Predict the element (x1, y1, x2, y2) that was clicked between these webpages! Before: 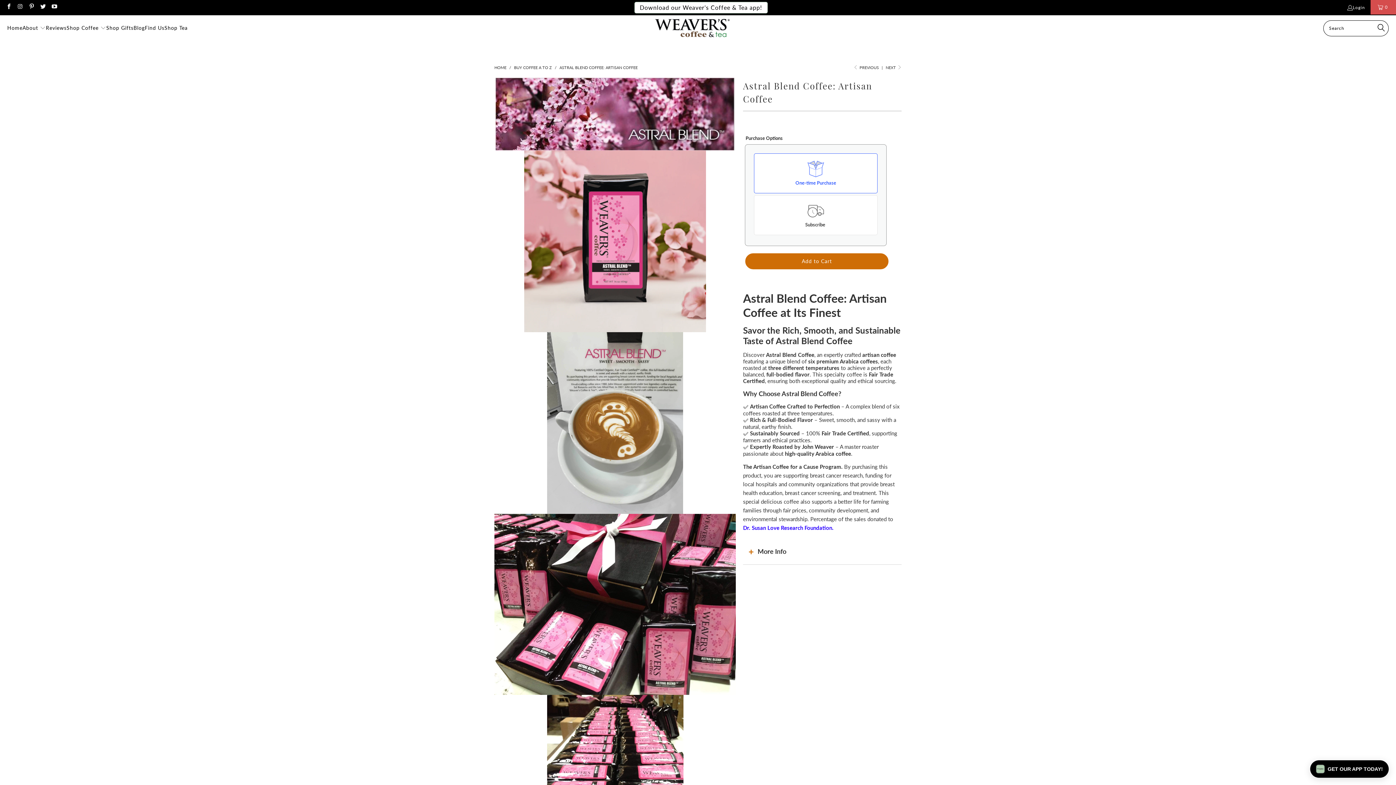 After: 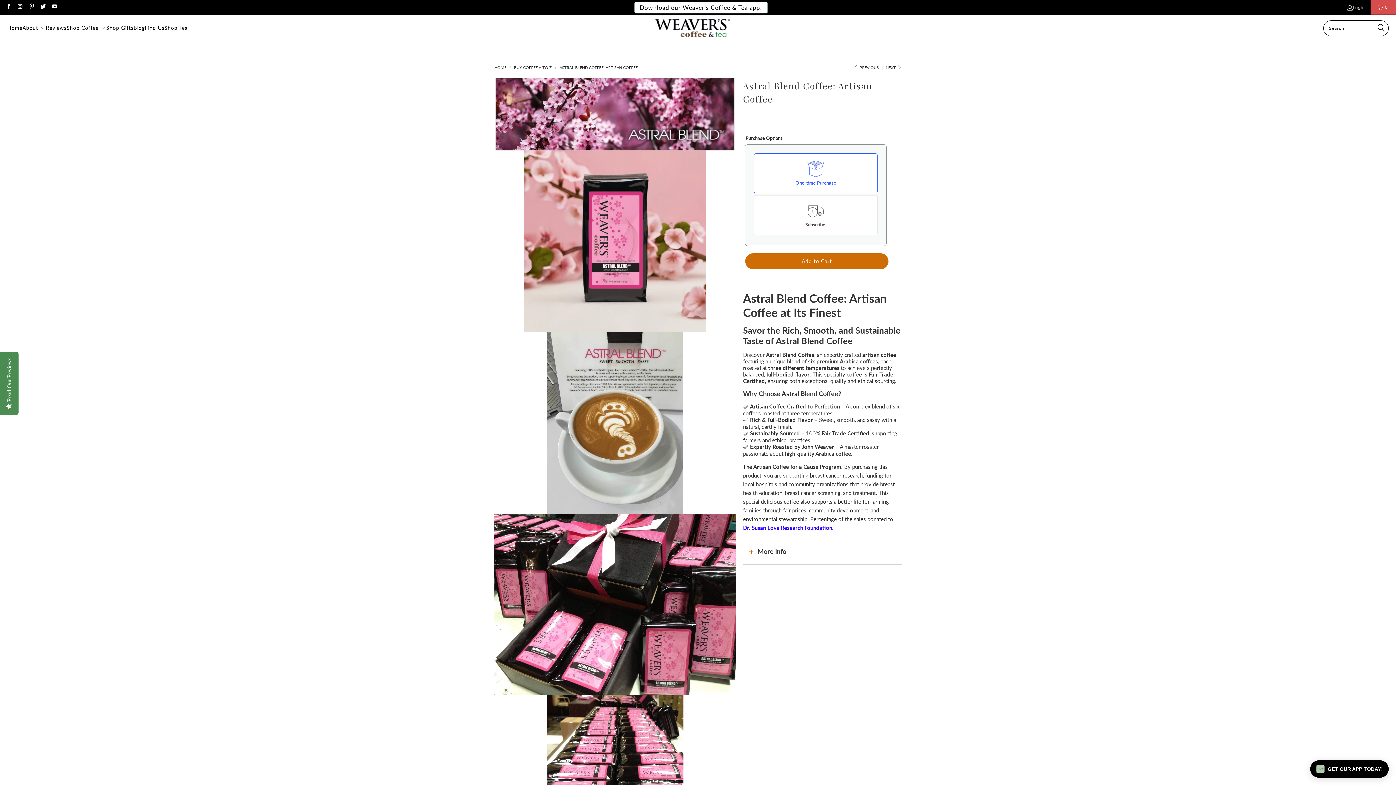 Action: bbox: (5, 4, 11, 9)